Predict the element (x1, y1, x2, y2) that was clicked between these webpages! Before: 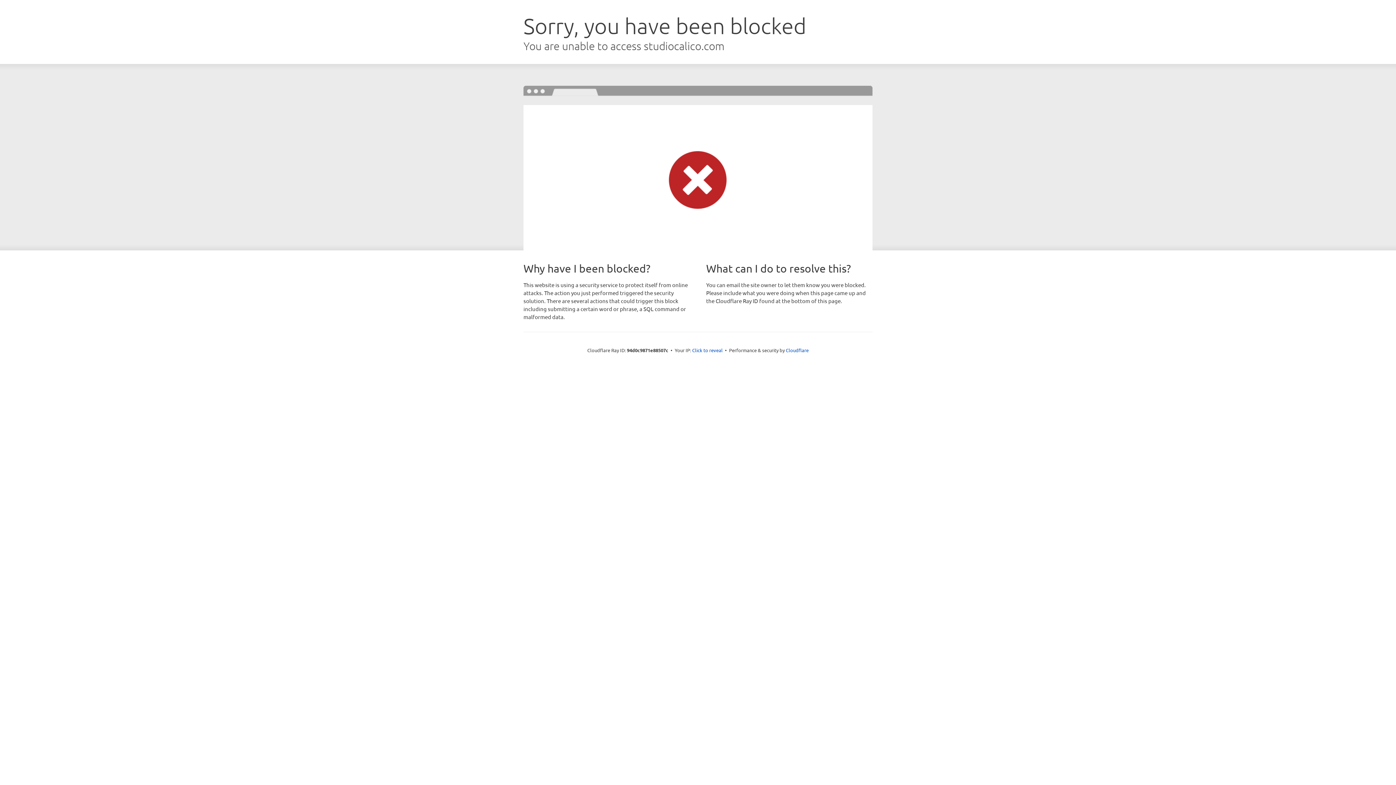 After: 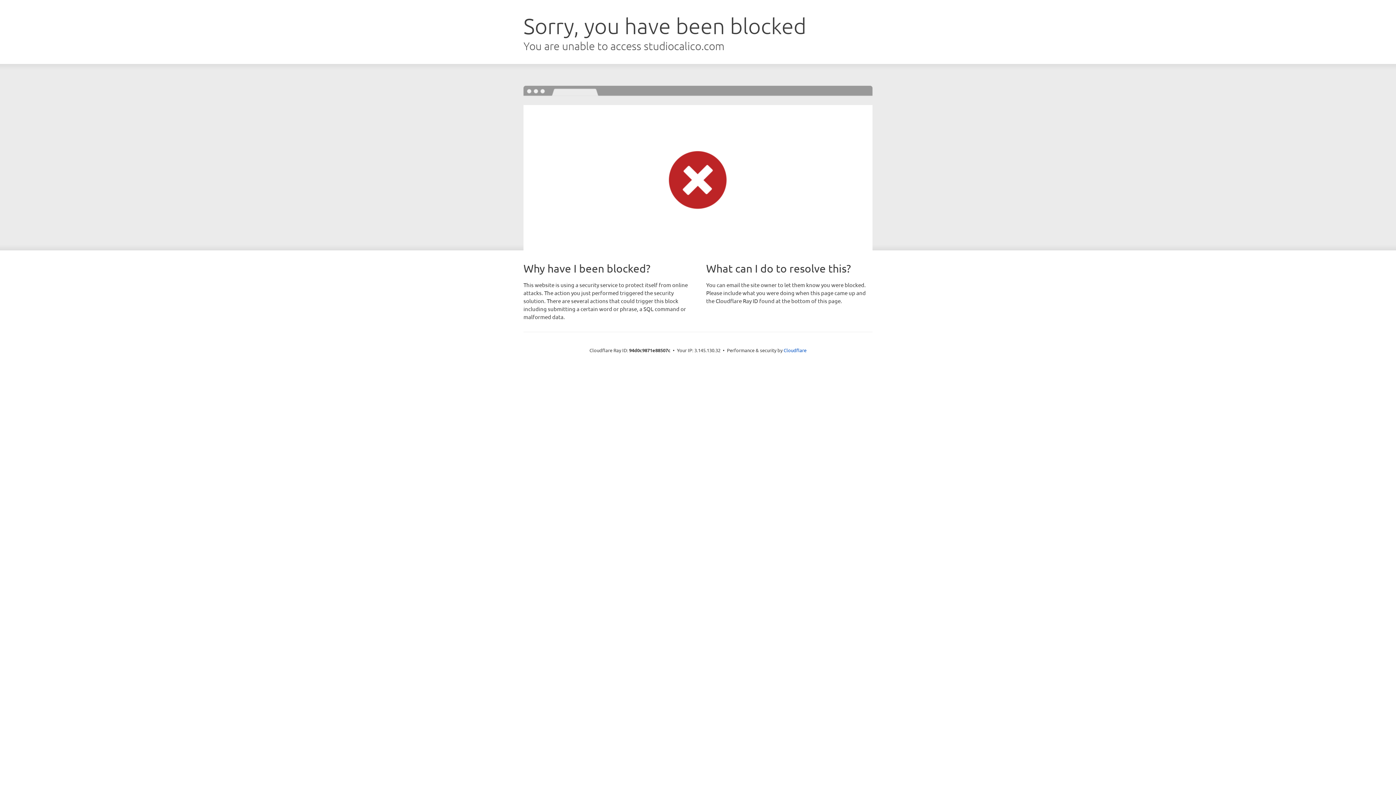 Action: bbox: (692, 346, 722, 353) label: Click to reveal